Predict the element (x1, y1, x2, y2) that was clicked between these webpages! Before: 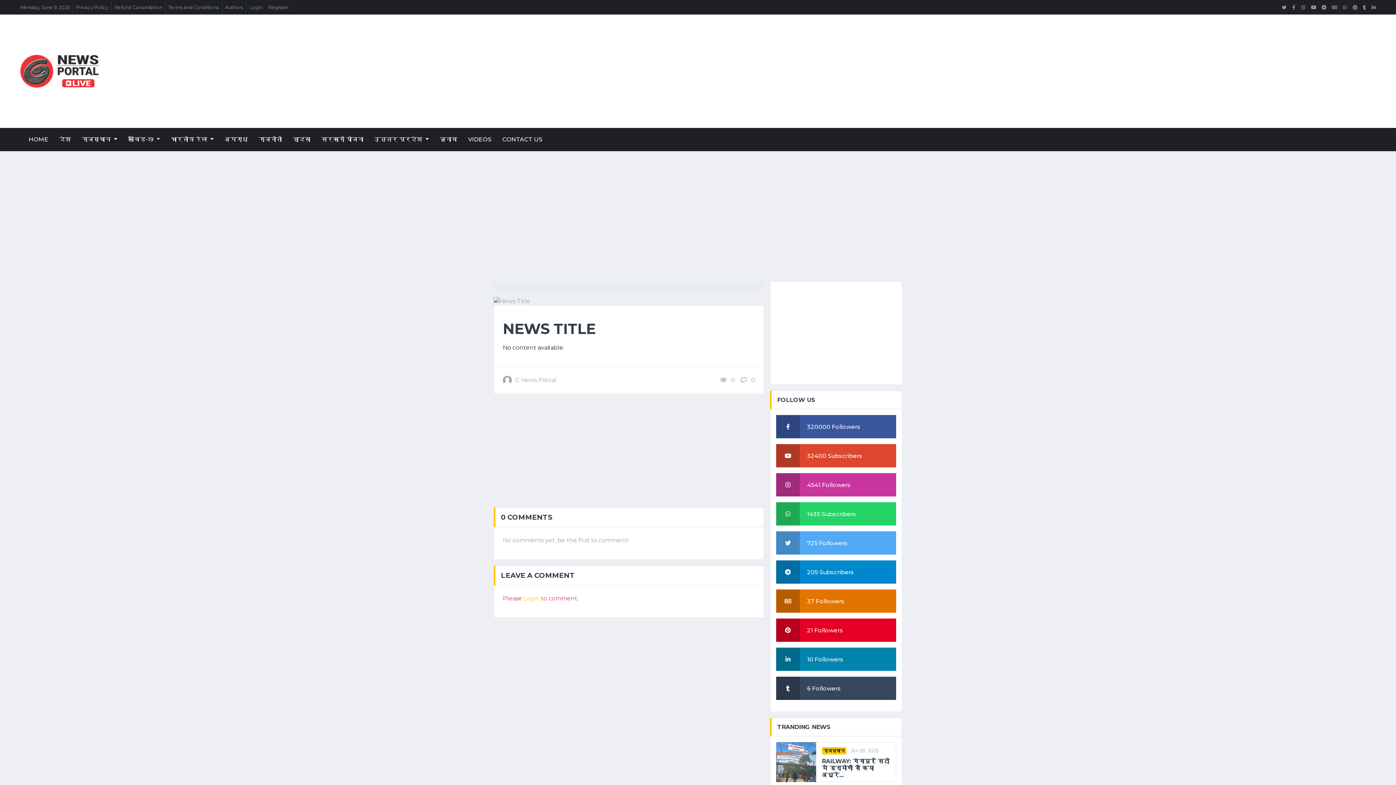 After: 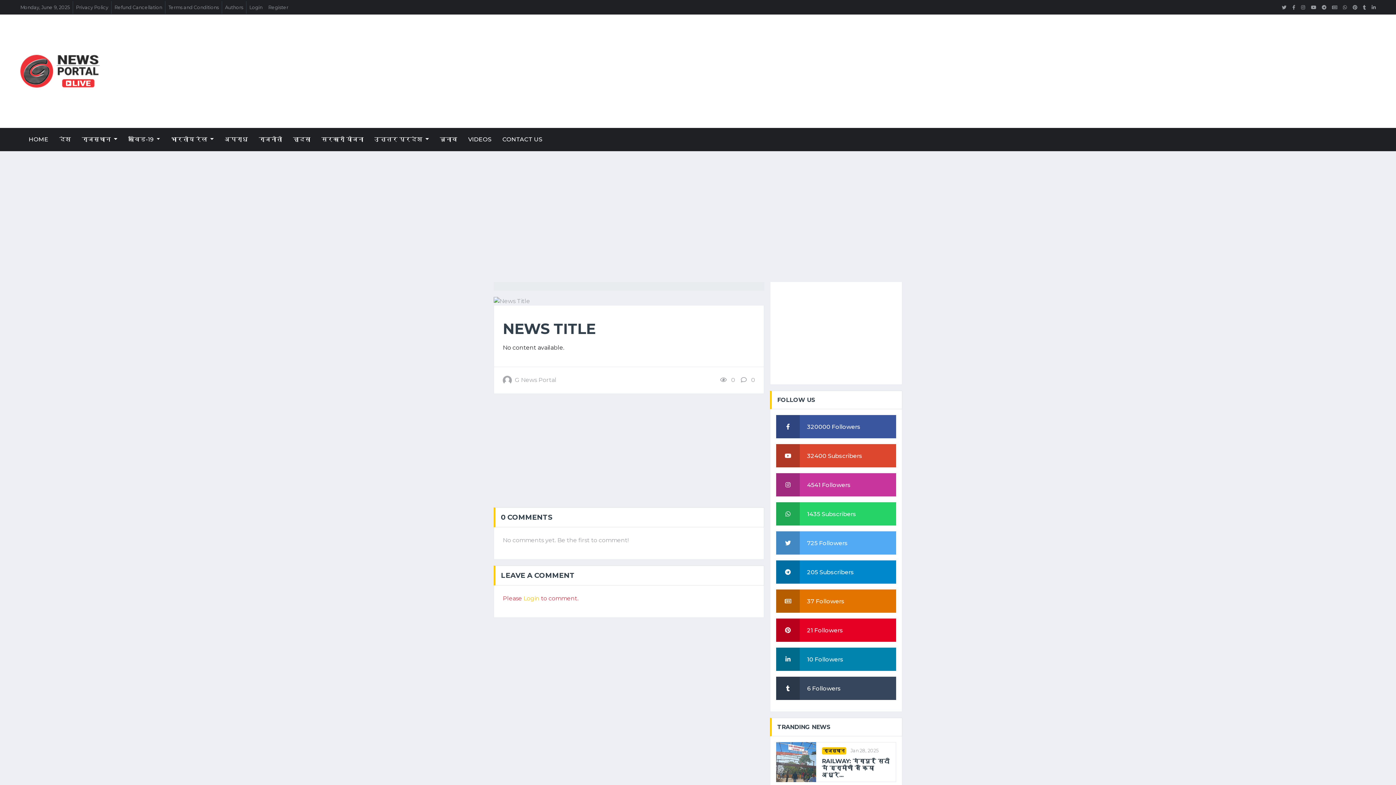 Action: label: Pinterest Link bbox: (1350, 0, 1360, 14)